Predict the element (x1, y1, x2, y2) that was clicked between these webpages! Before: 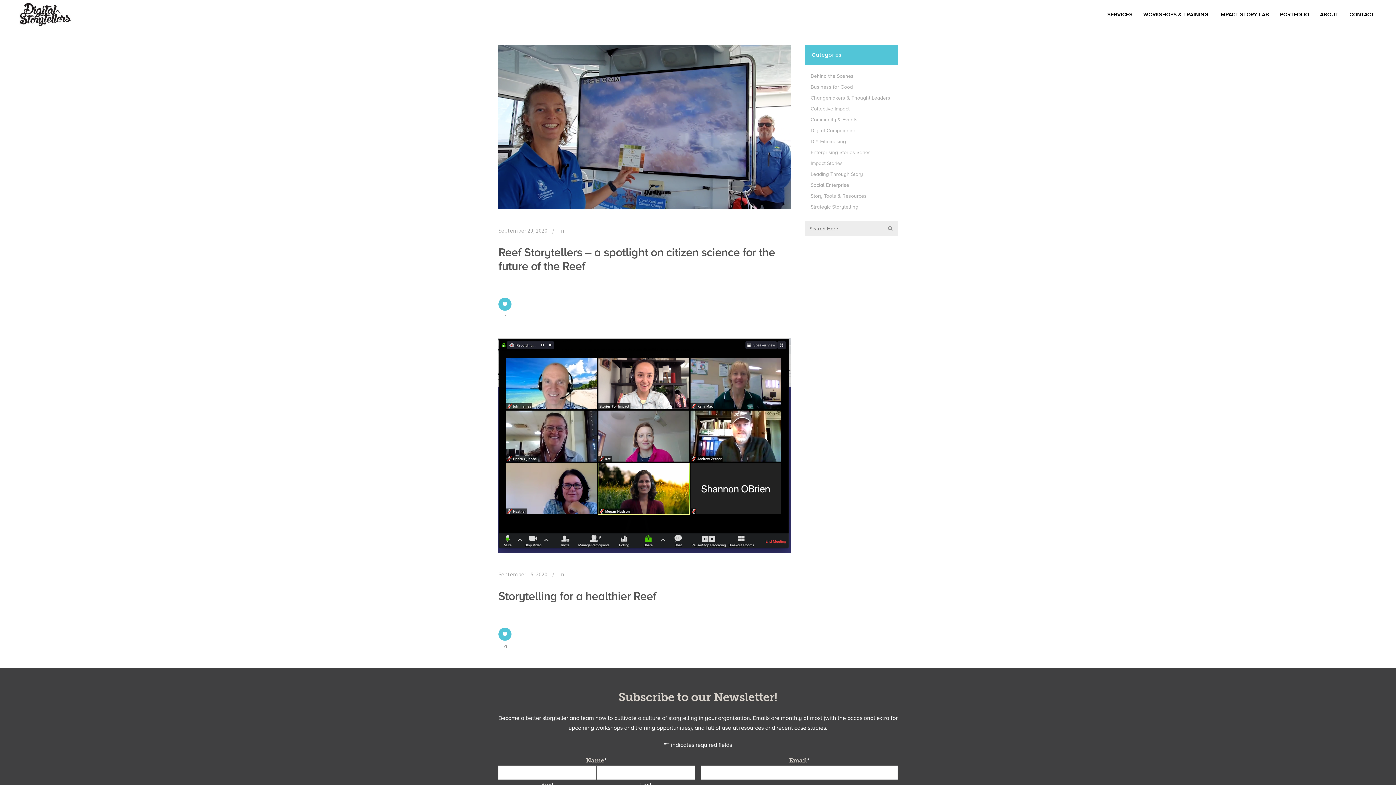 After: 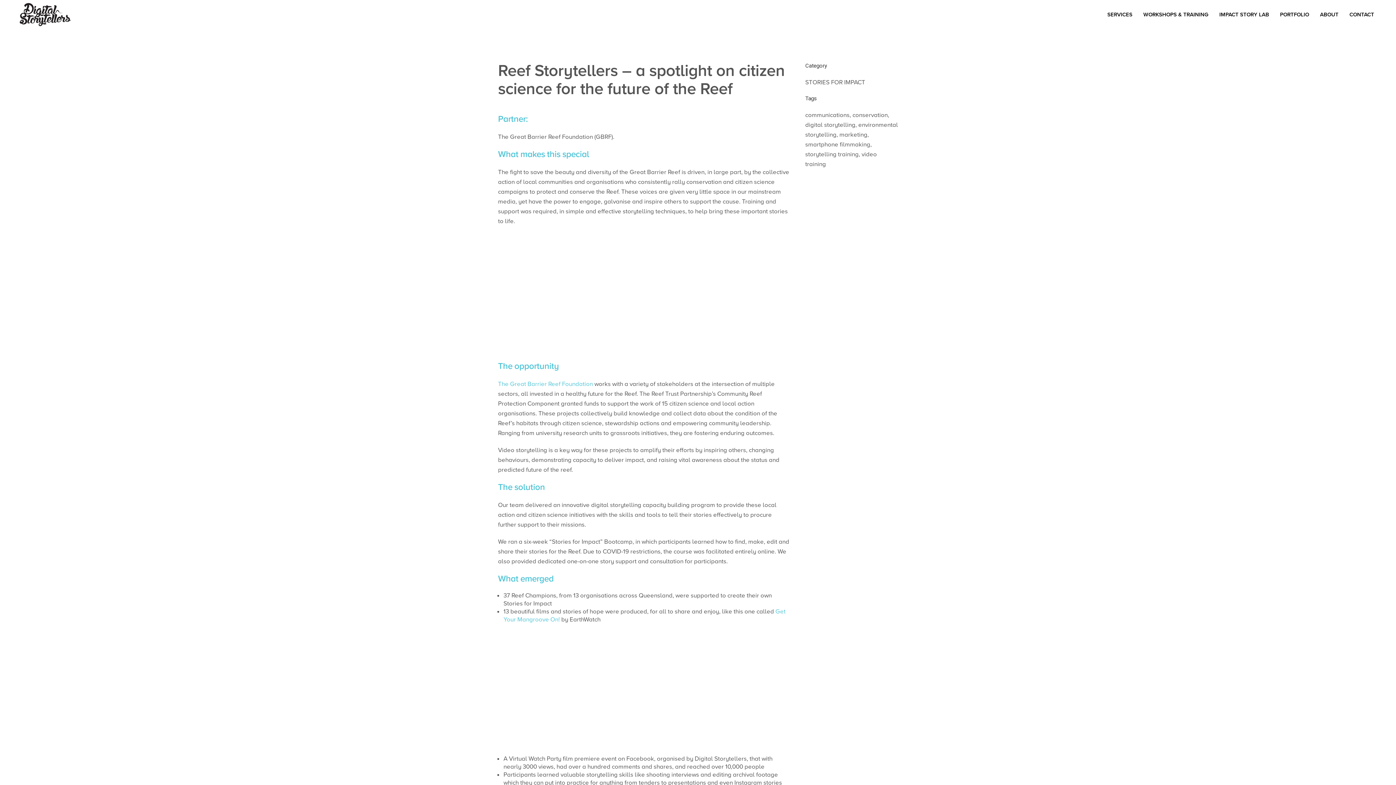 Action: label: Reef Storytellers – a spotlight on citizen science for the future of the Reef bbox: (498, 245, 775, 273)